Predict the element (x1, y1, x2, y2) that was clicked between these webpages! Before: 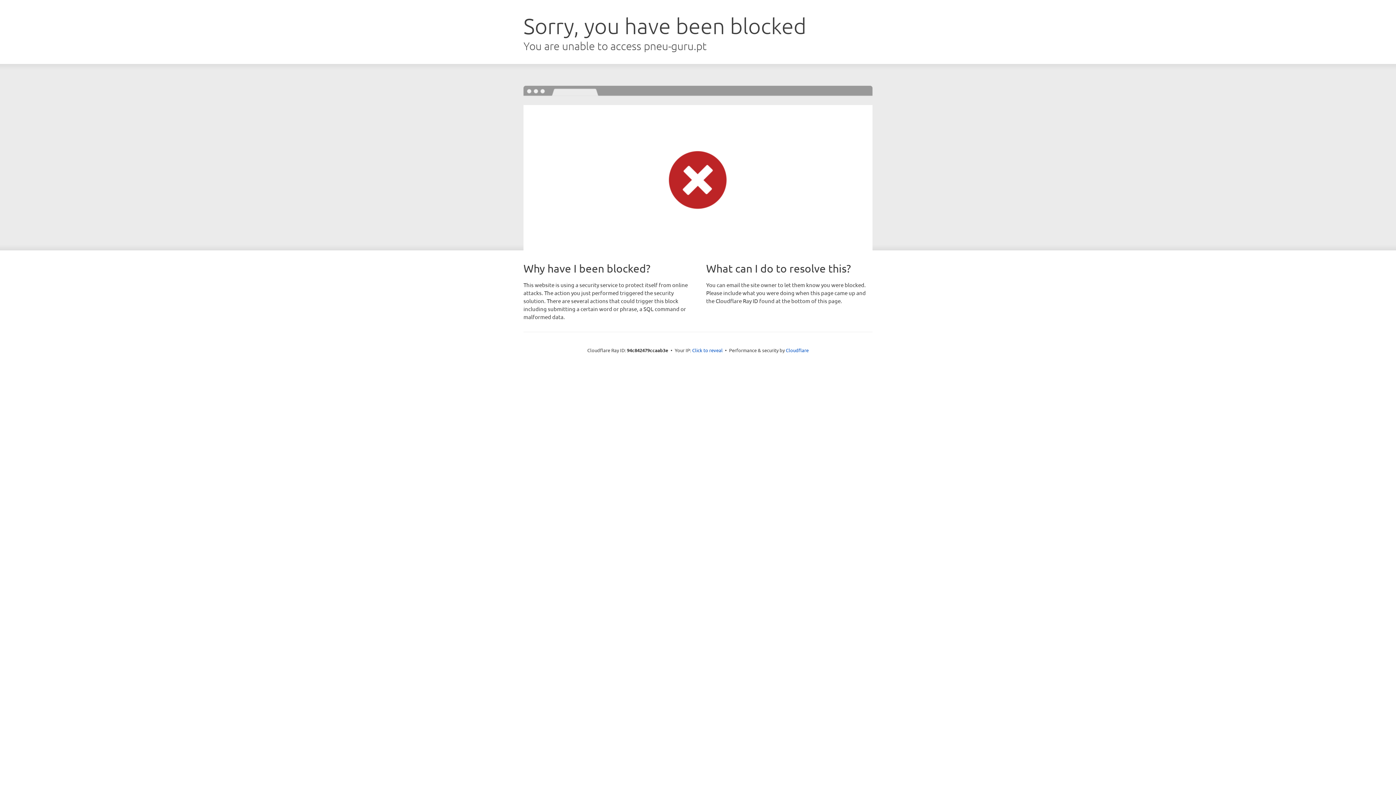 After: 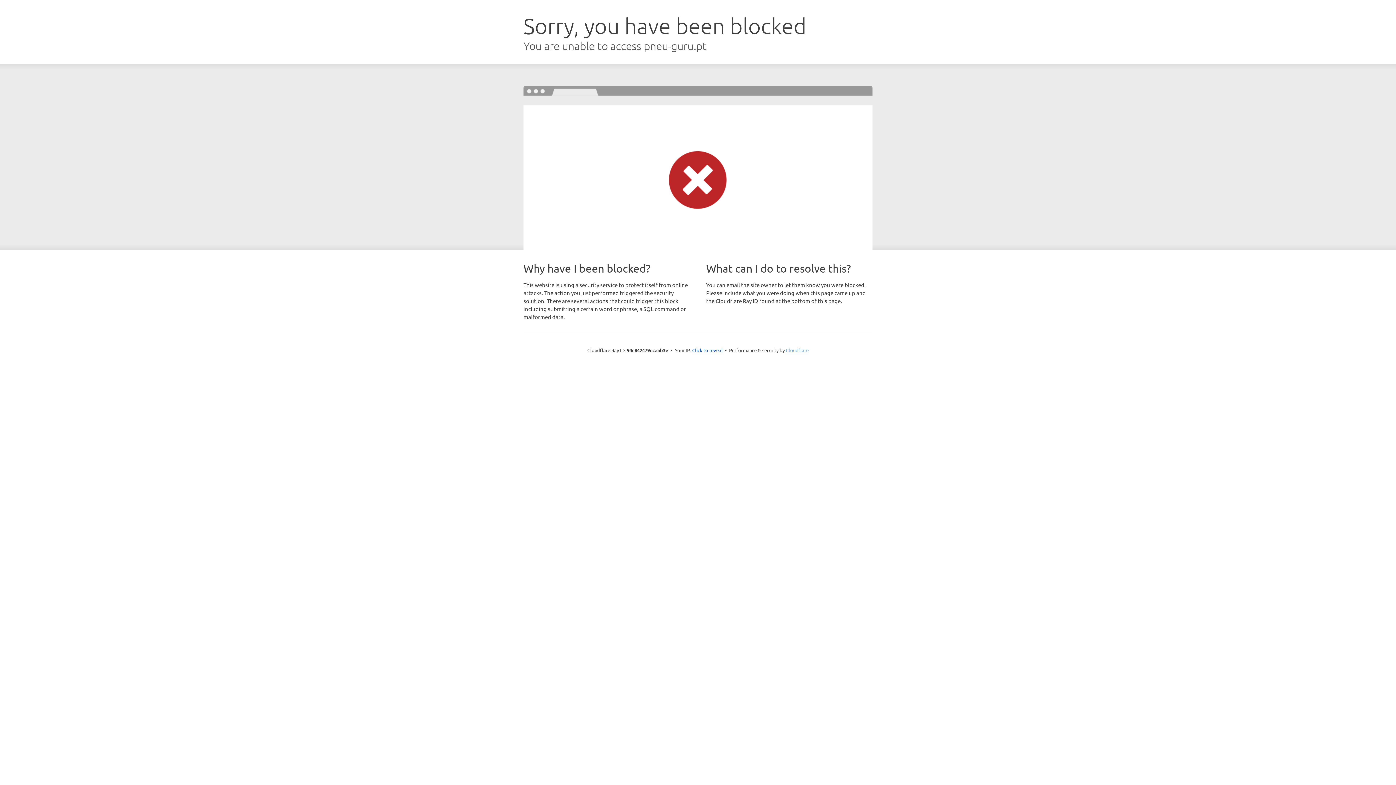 Action: bbox: (786, 347, 808, 353) label: Cloudflare